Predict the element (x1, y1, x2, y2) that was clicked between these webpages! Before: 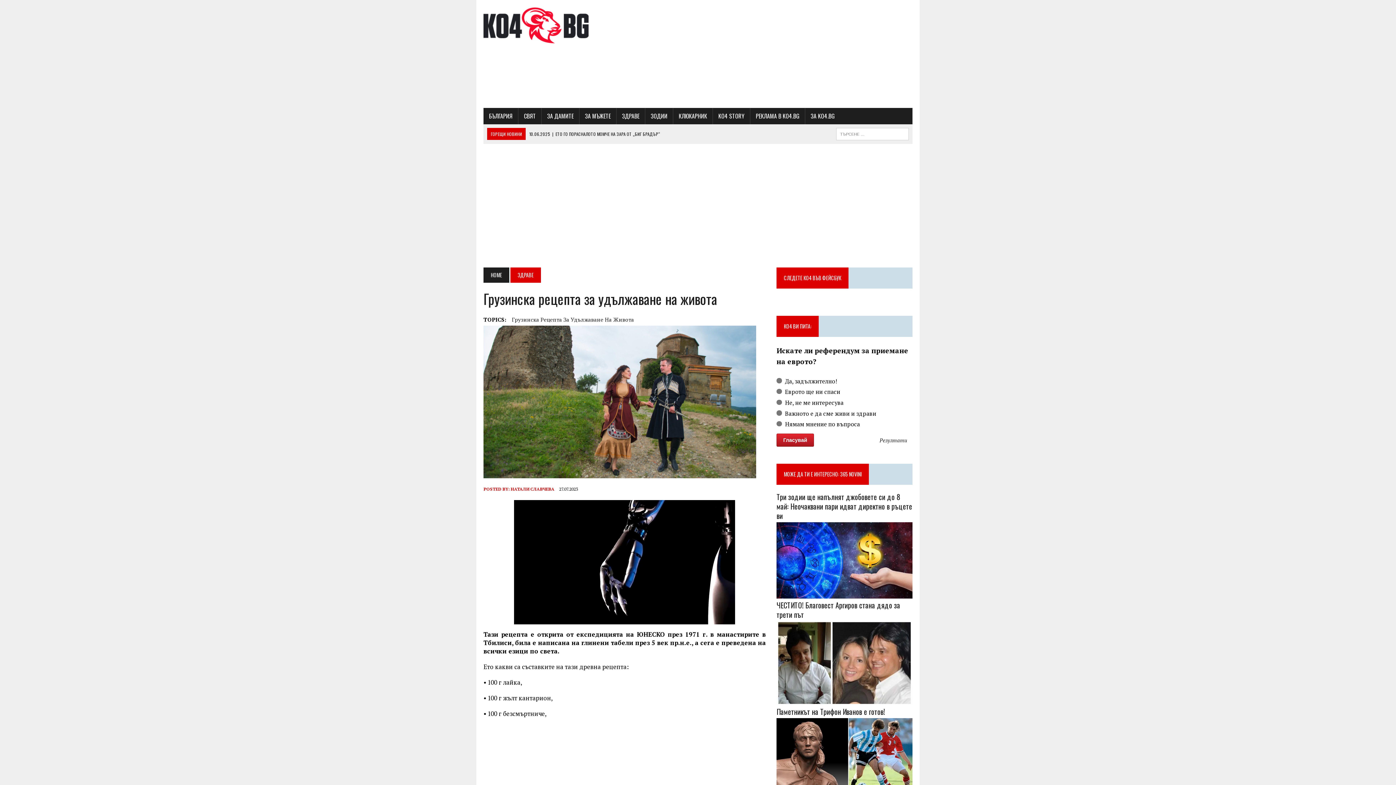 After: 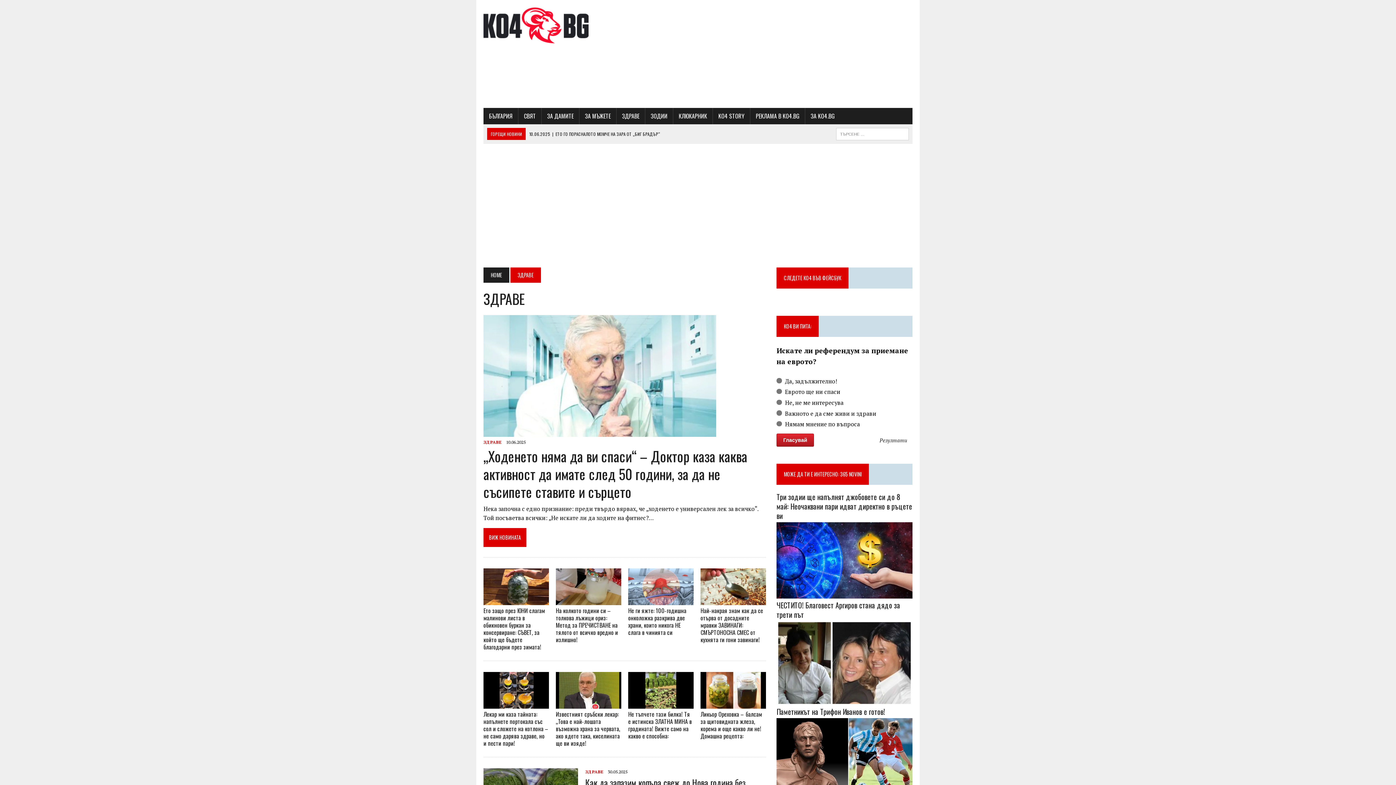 Action: label: ЗДРАВЕ bbox: (510, 267, 541, 282)